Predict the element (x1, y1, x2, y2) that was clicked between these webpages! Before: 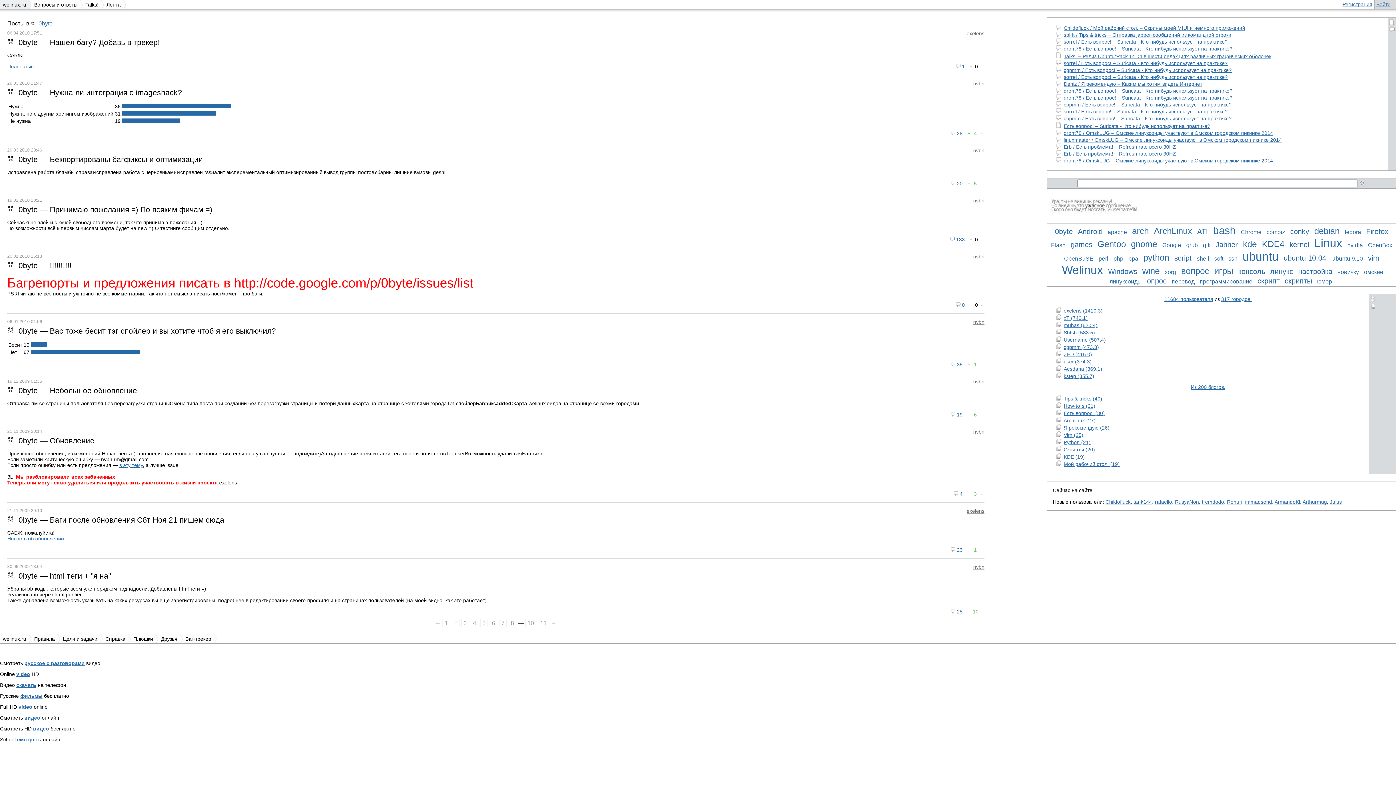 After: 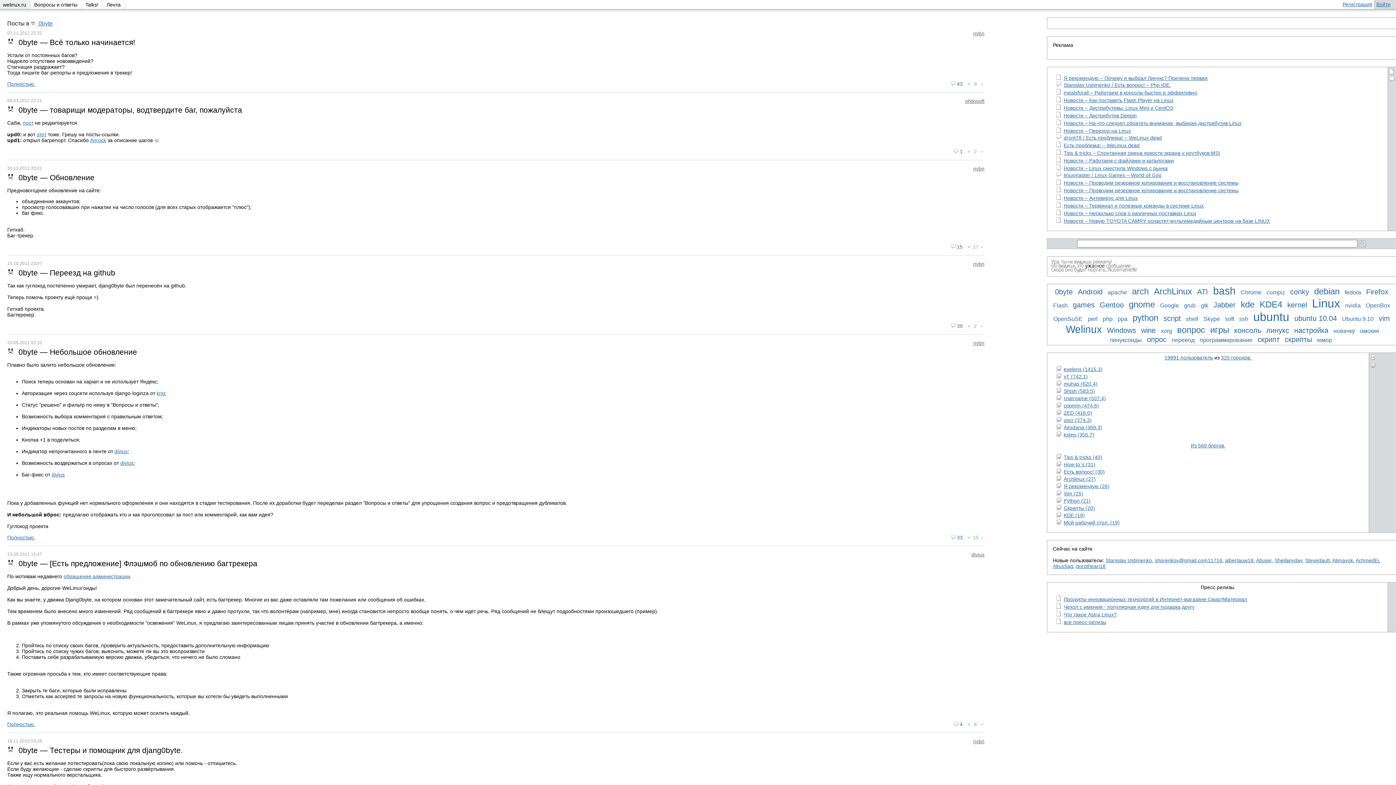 Action: label:  0byte bbox: (7, 155, 37, 163)